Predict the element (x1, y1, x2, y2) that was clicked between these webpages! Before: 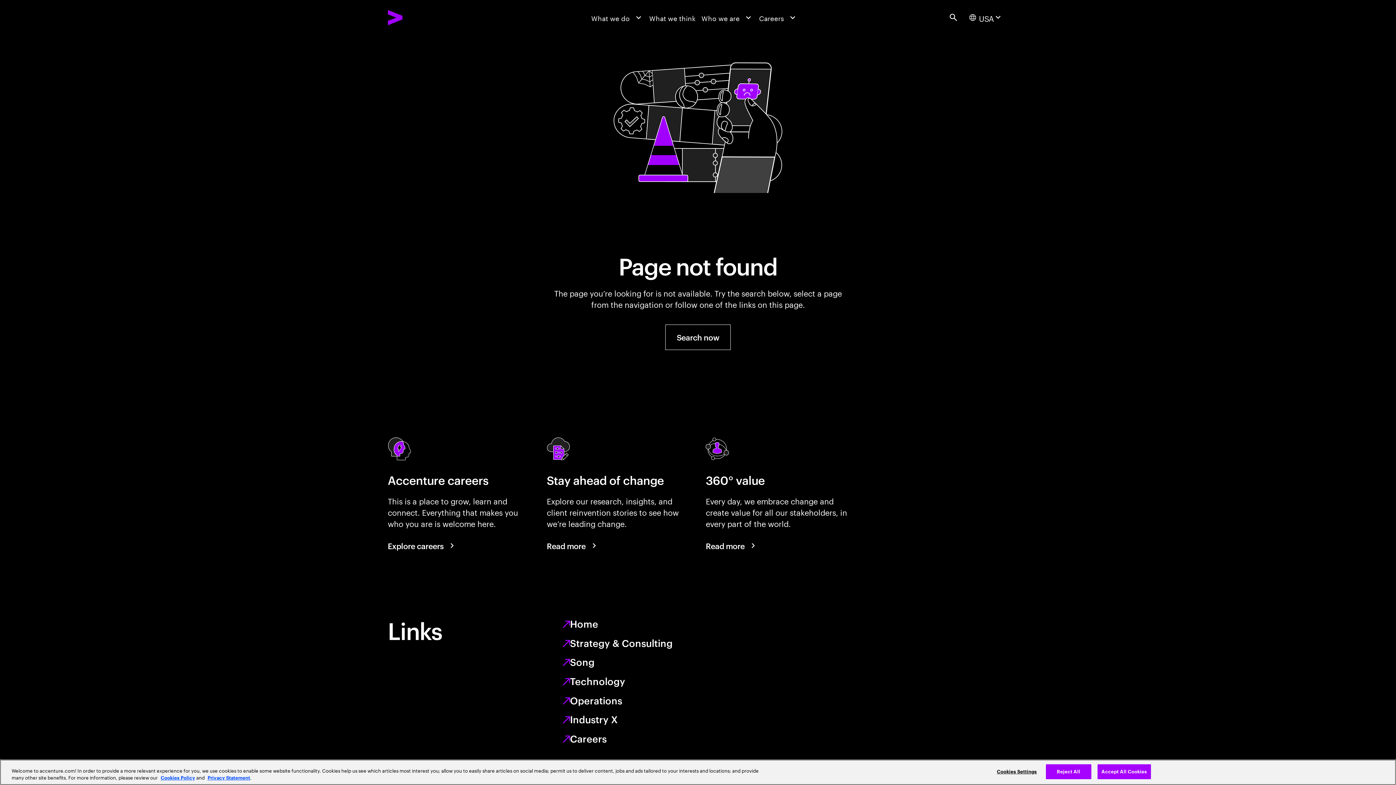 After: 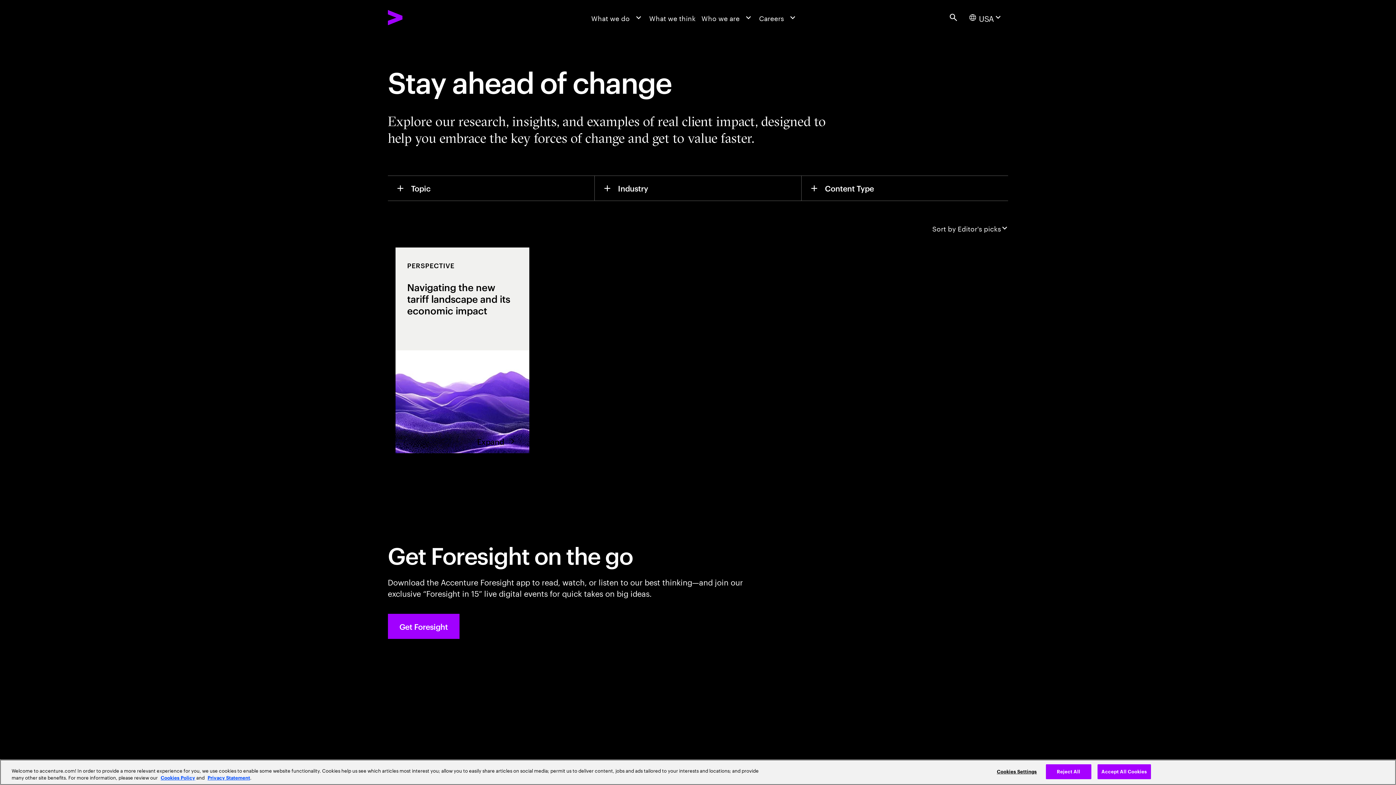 Action: label: What we think bbox: (646, 0, 698, 34)